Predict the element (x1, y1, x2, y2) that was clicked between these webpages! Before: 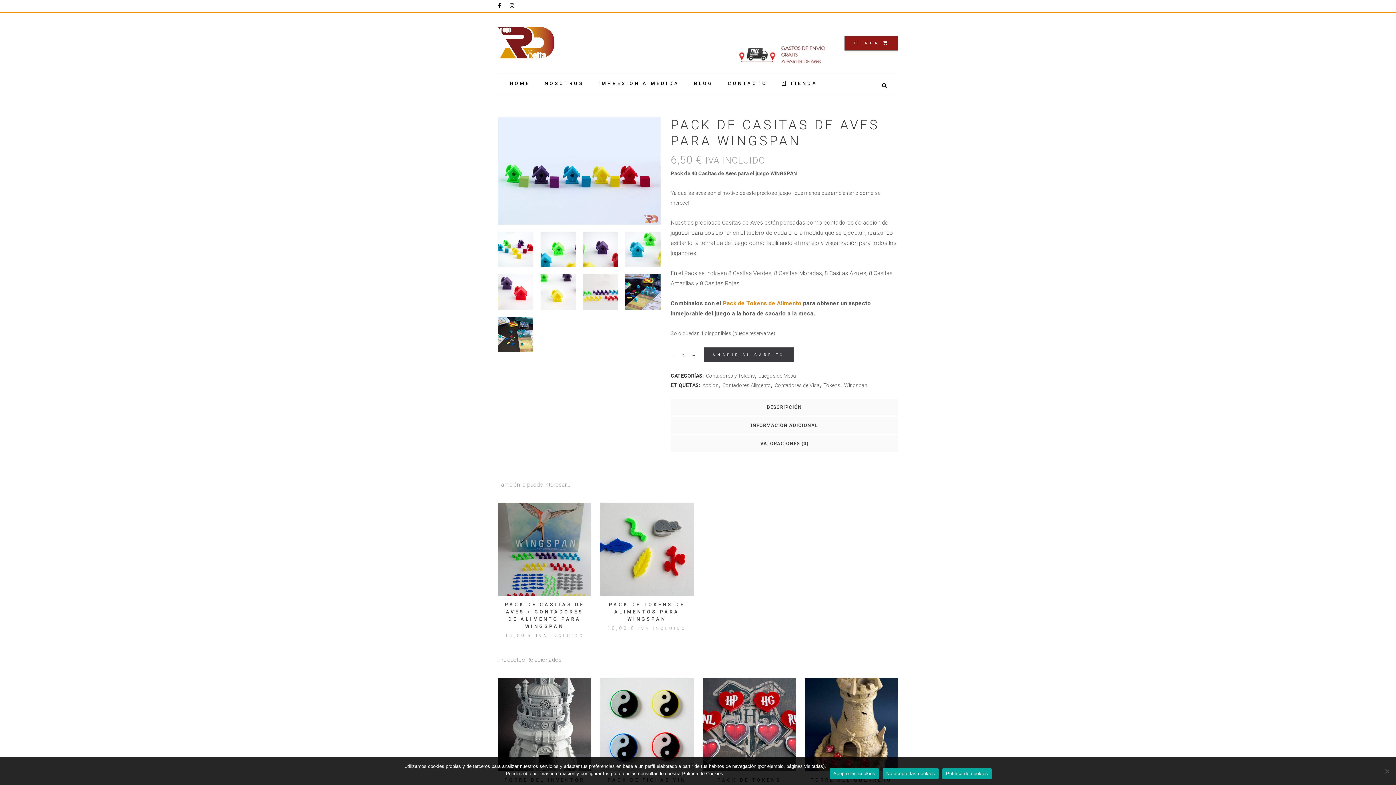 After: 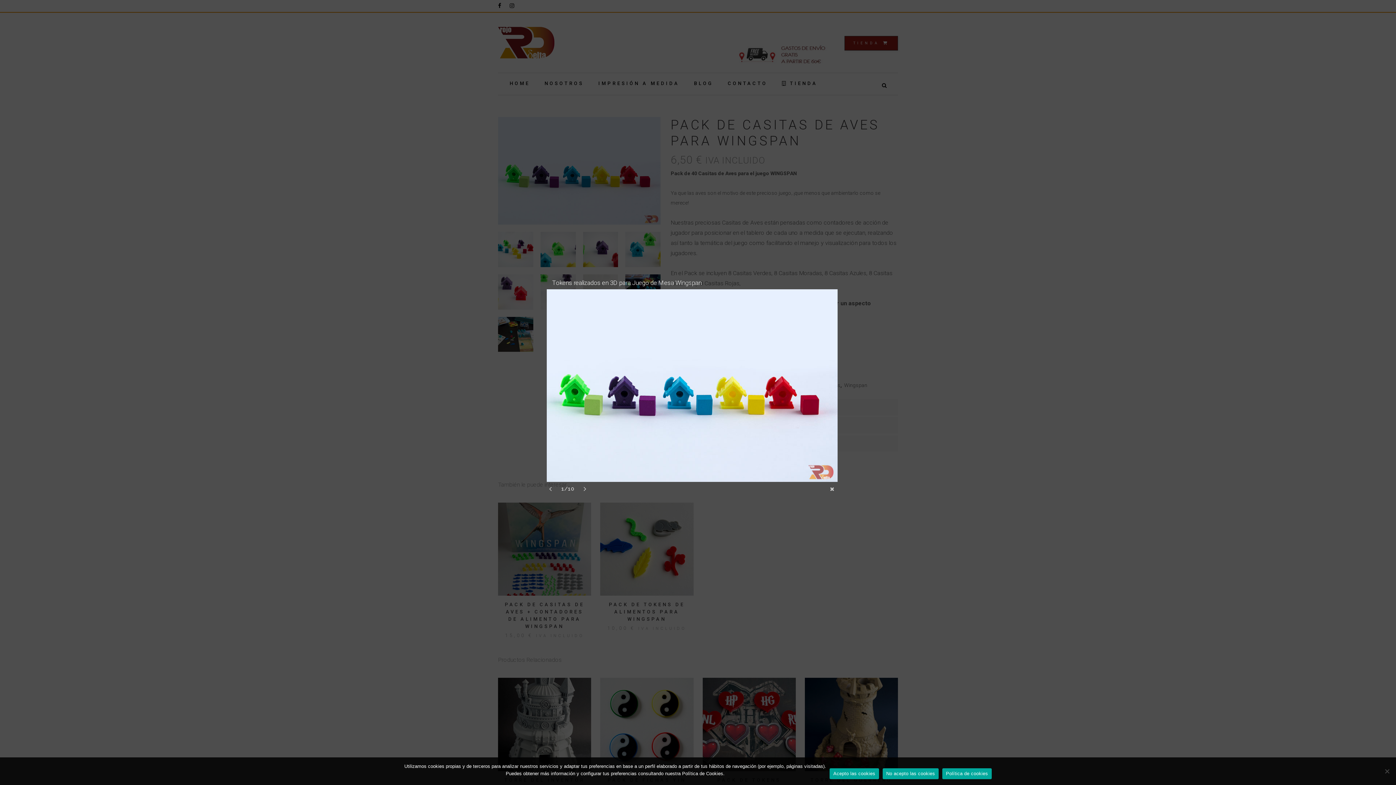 Action: bbox: (498, 117, 660, 224)